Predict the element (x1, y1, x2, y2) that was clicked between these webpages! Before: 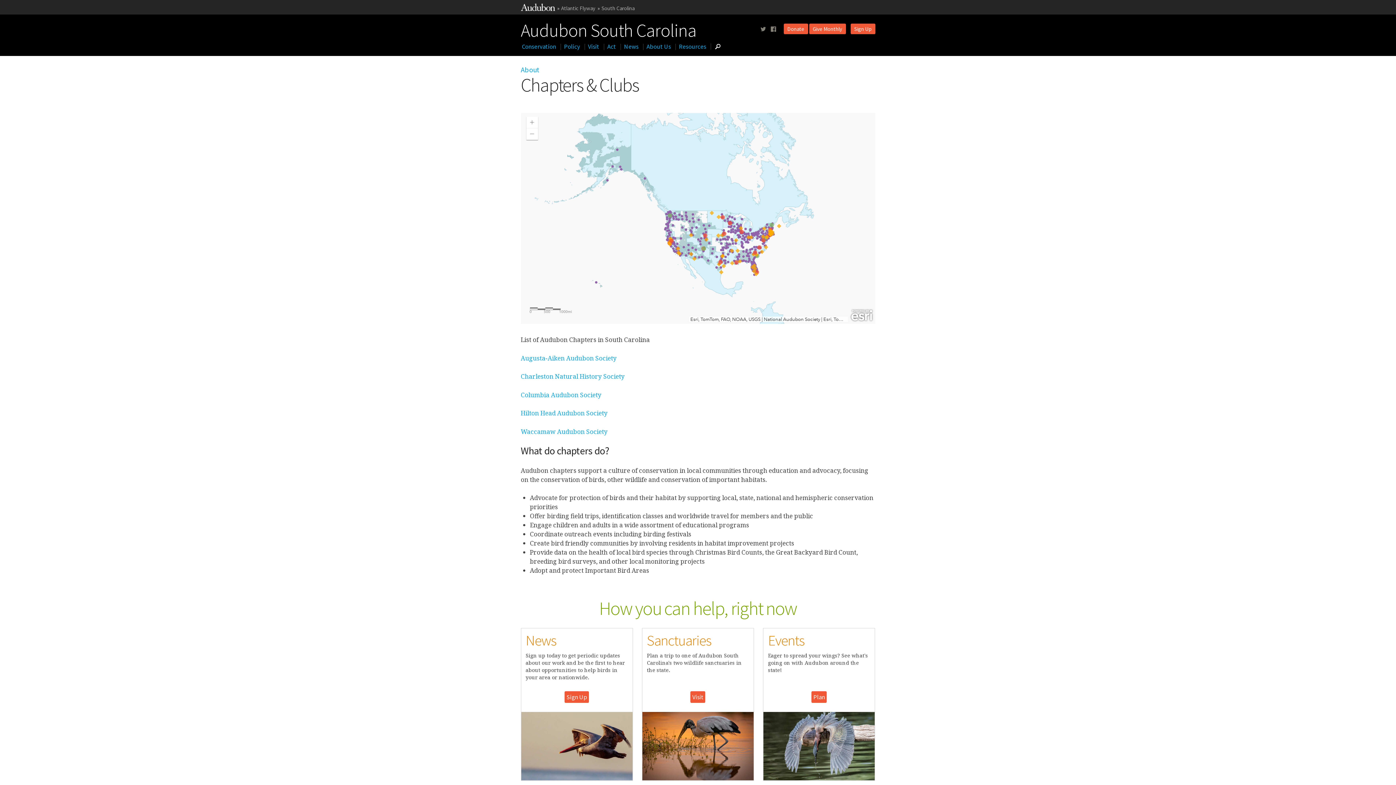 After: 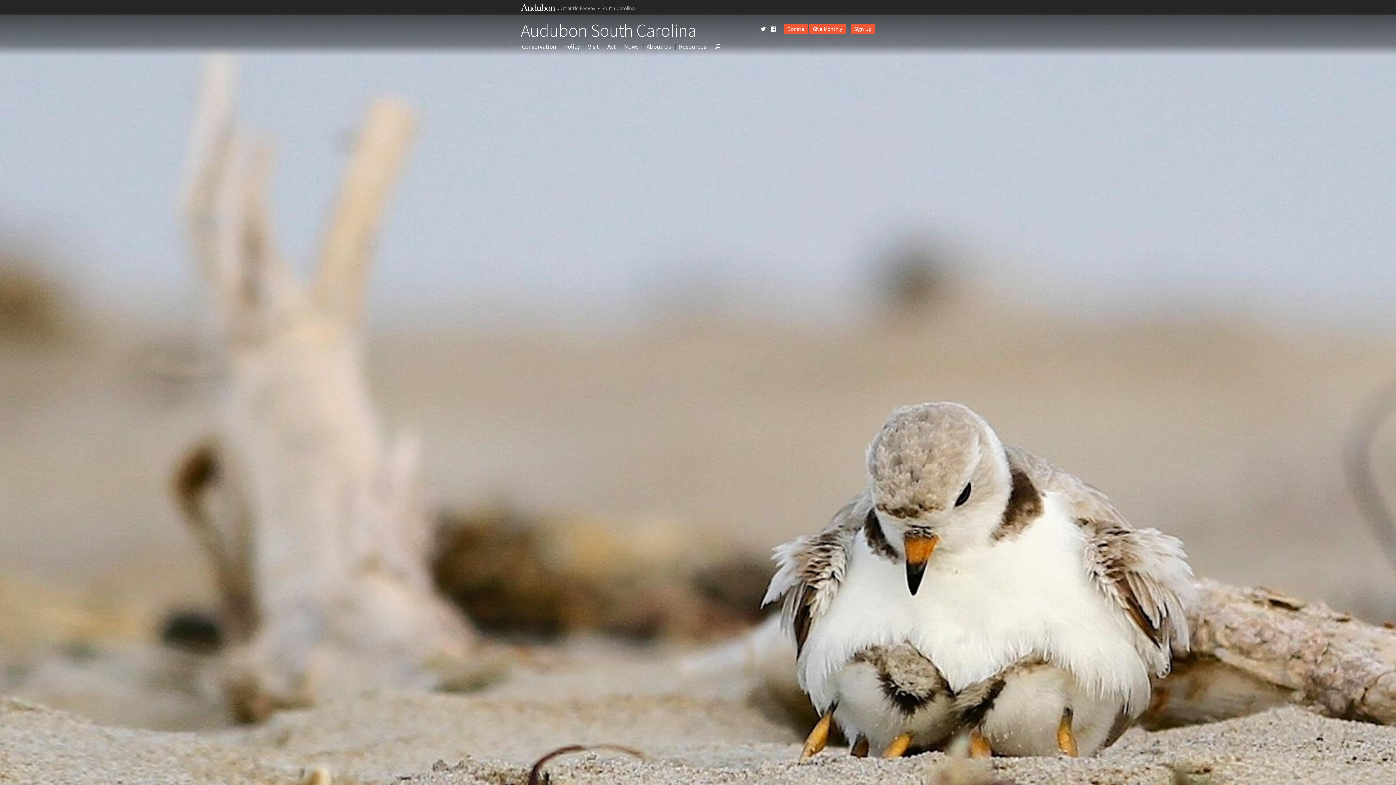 Action: label: Audubon South Carolina bbox: (520, 23, 696, 33)